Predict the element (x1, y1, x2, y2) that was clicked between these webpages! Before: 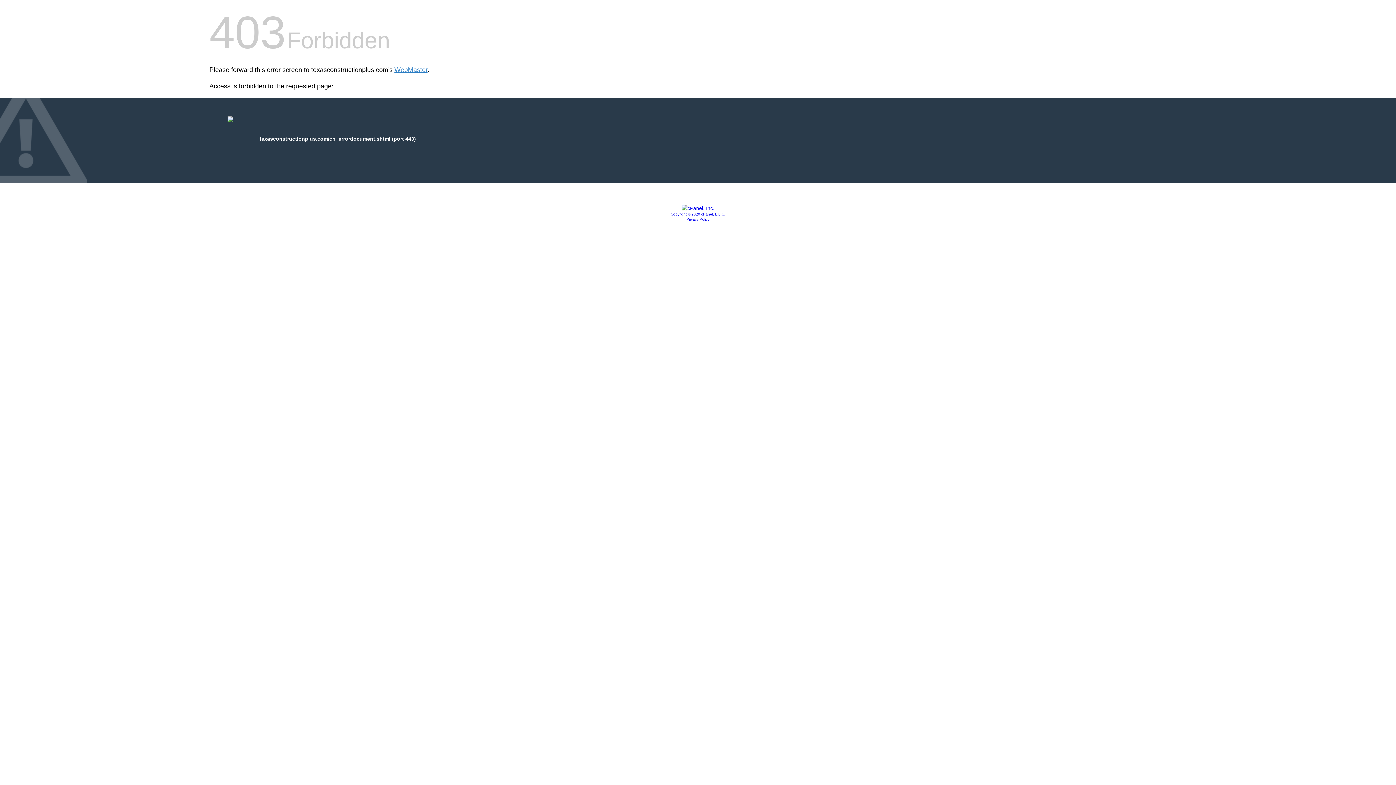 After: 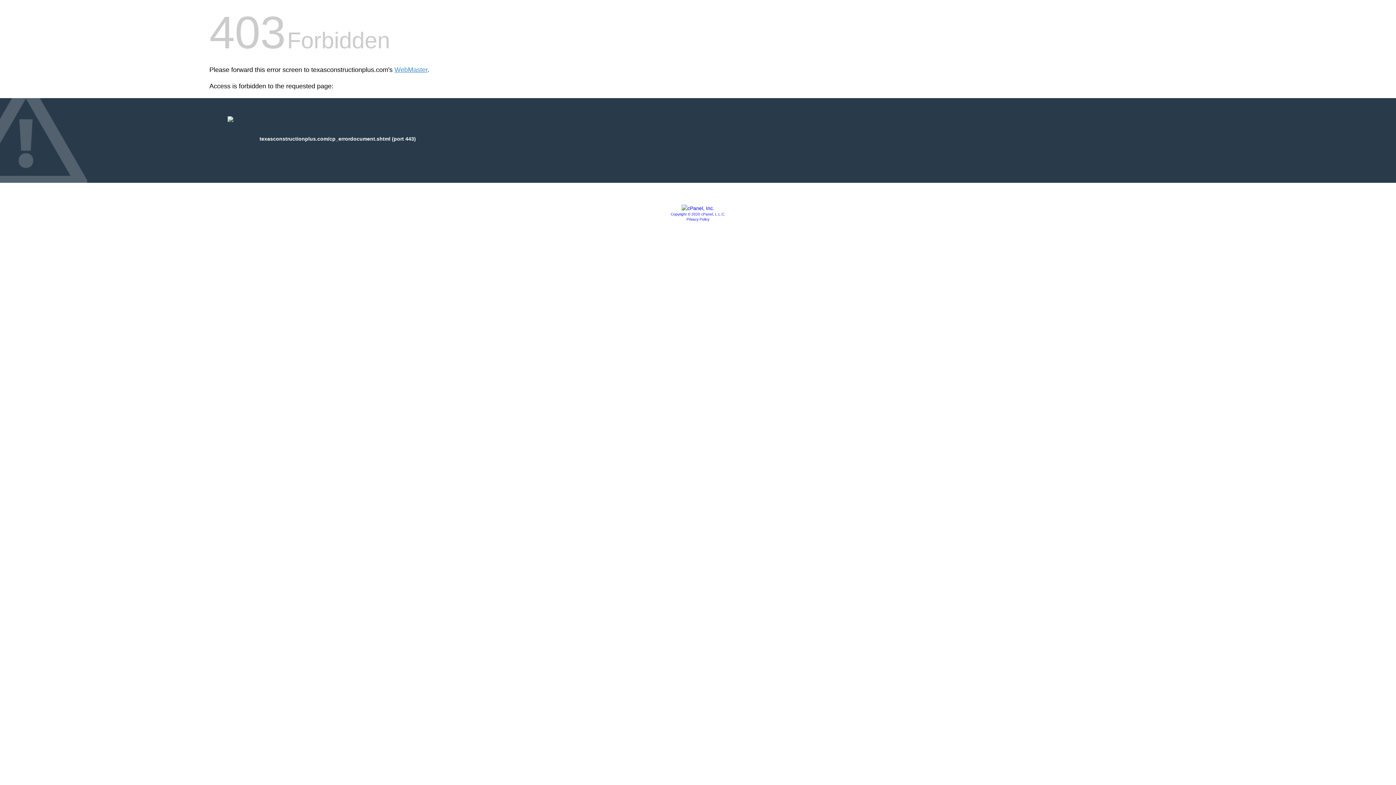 Action: bbox: (681, 205, 714, 211)